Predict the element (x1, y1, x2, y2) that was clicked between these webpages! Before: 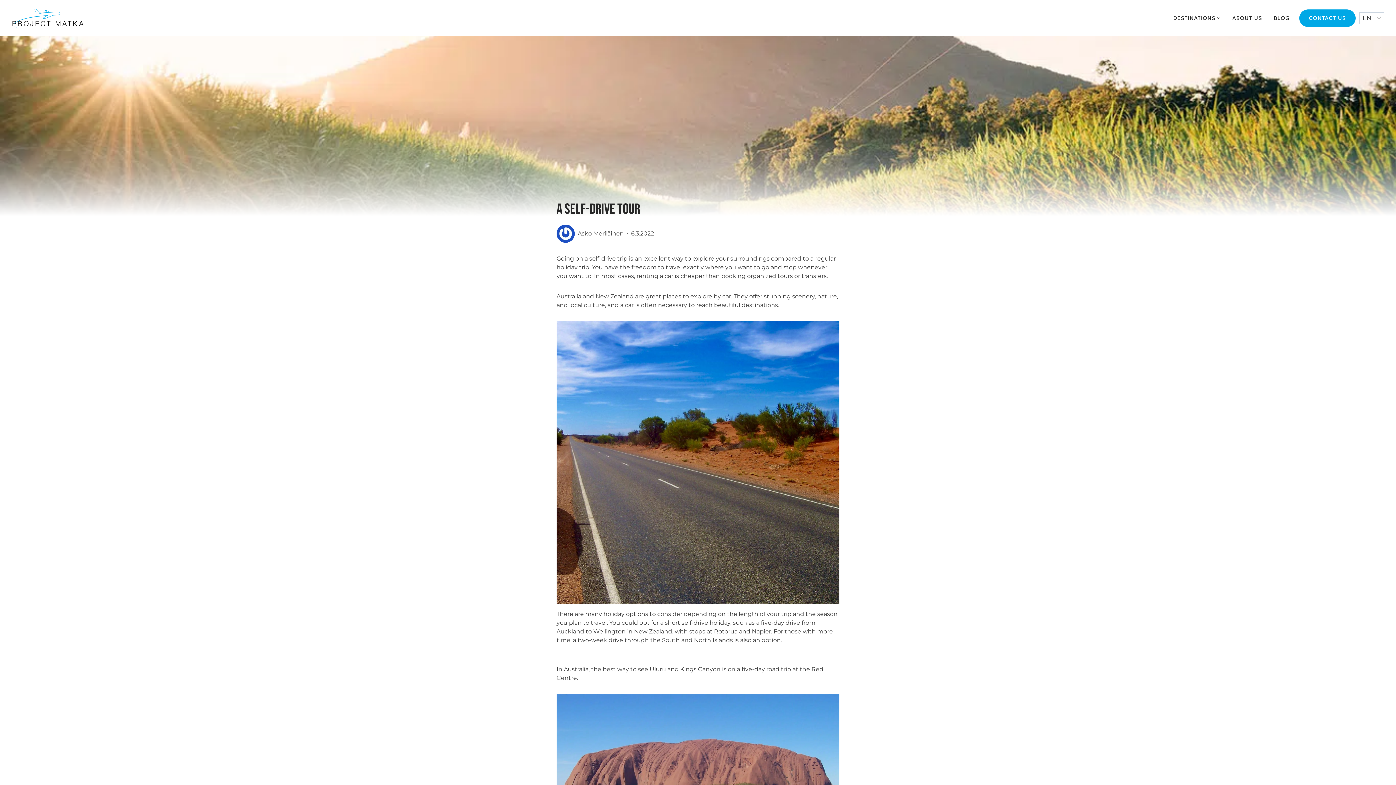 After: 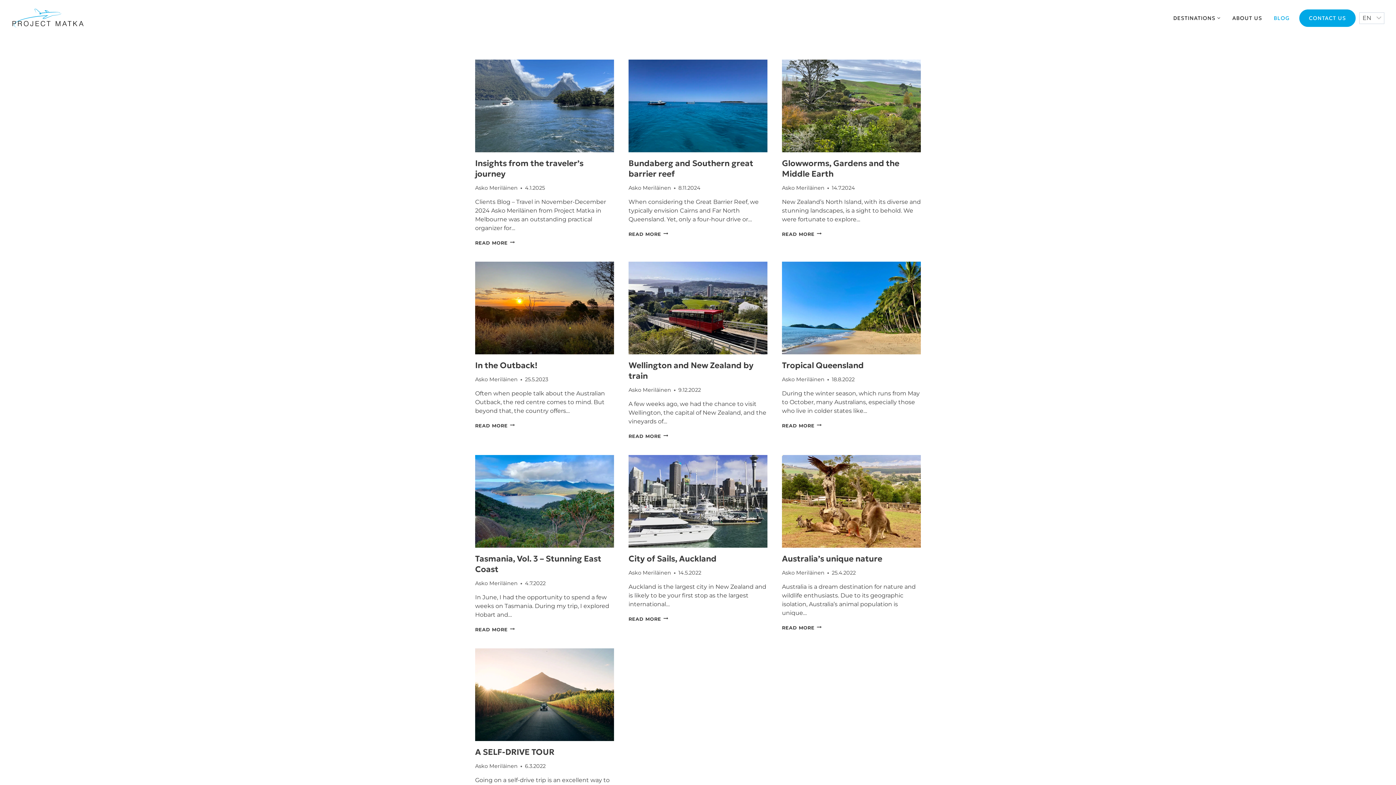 Action: label: BLOG bbox: (1268, 0, 1295, 36)